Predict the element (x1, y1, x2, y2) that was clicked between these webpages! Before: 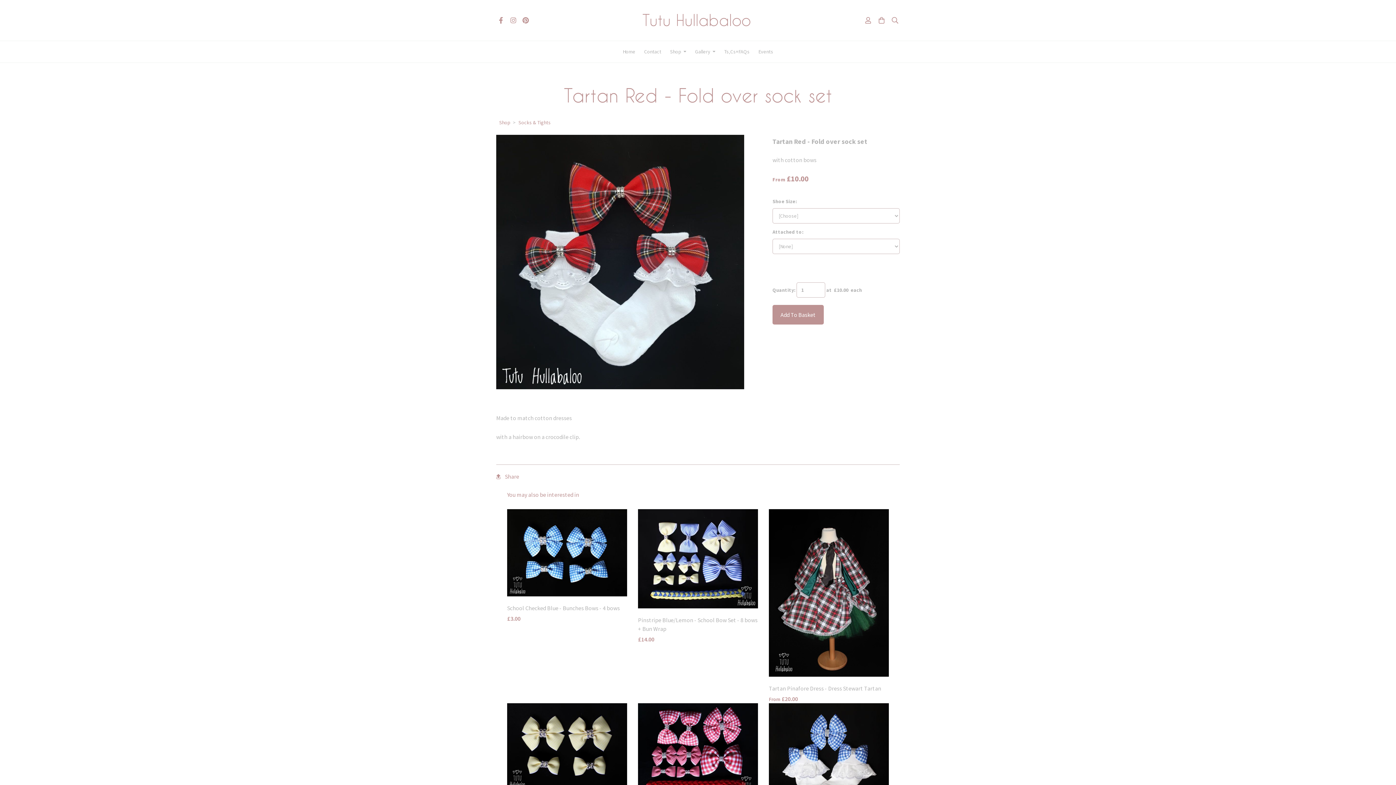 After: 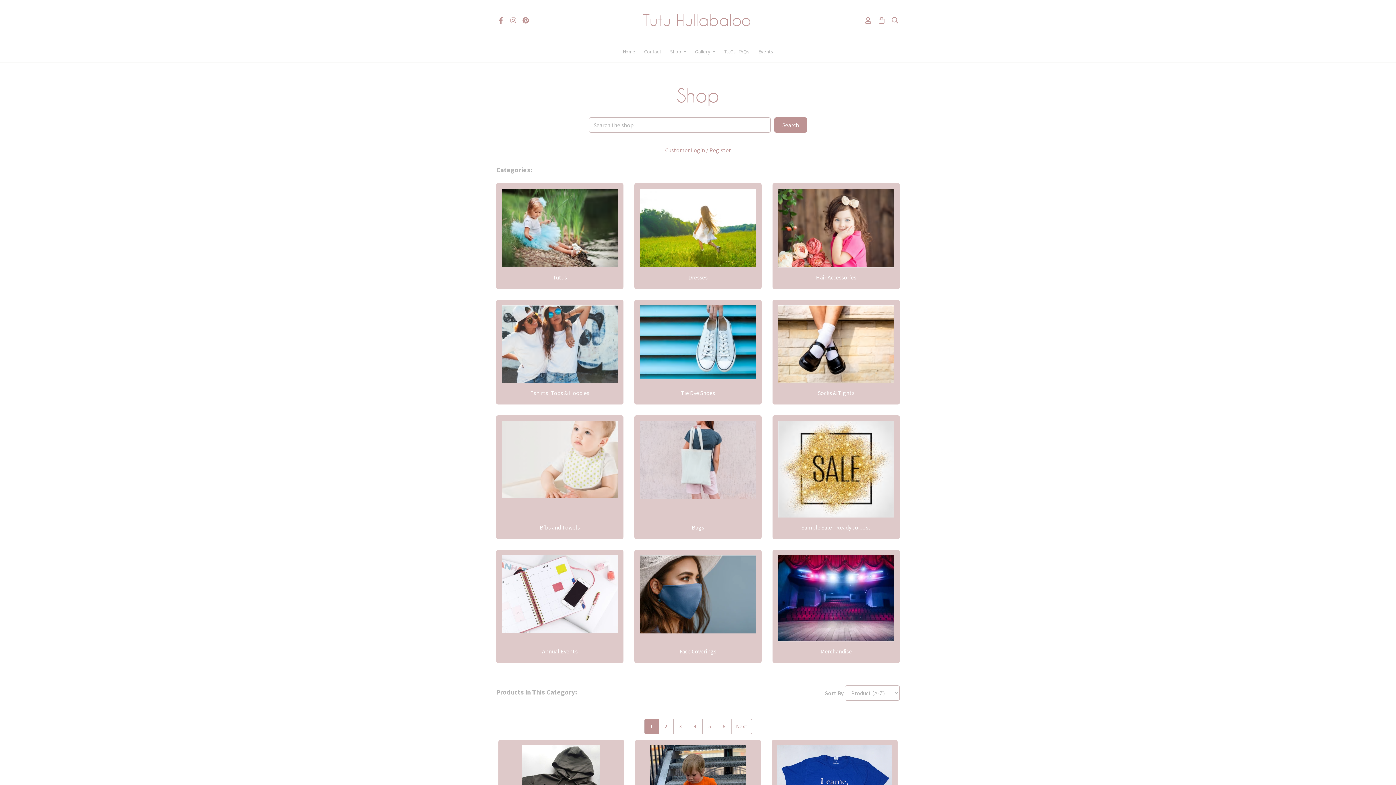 Action: label: Shop bbox: (497, 119, 512, 125)